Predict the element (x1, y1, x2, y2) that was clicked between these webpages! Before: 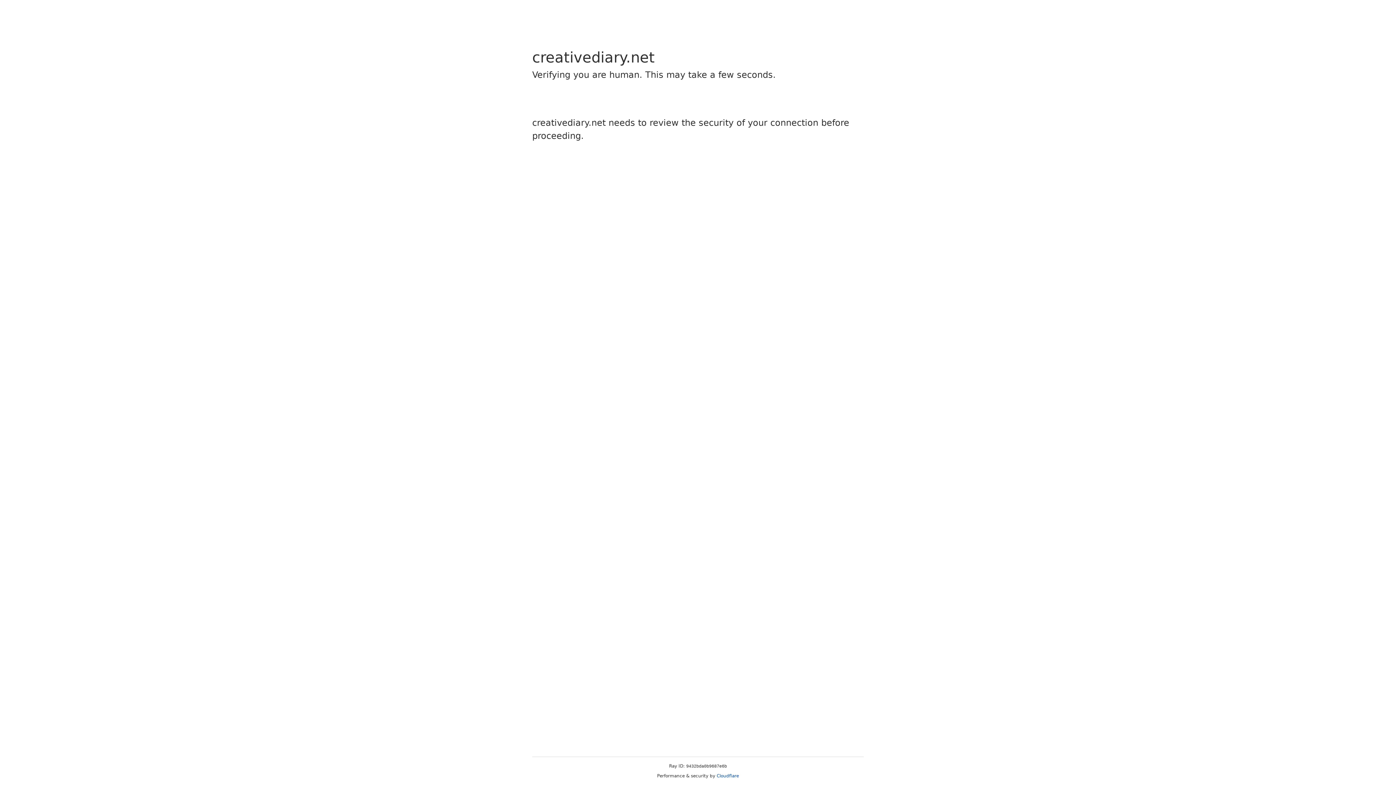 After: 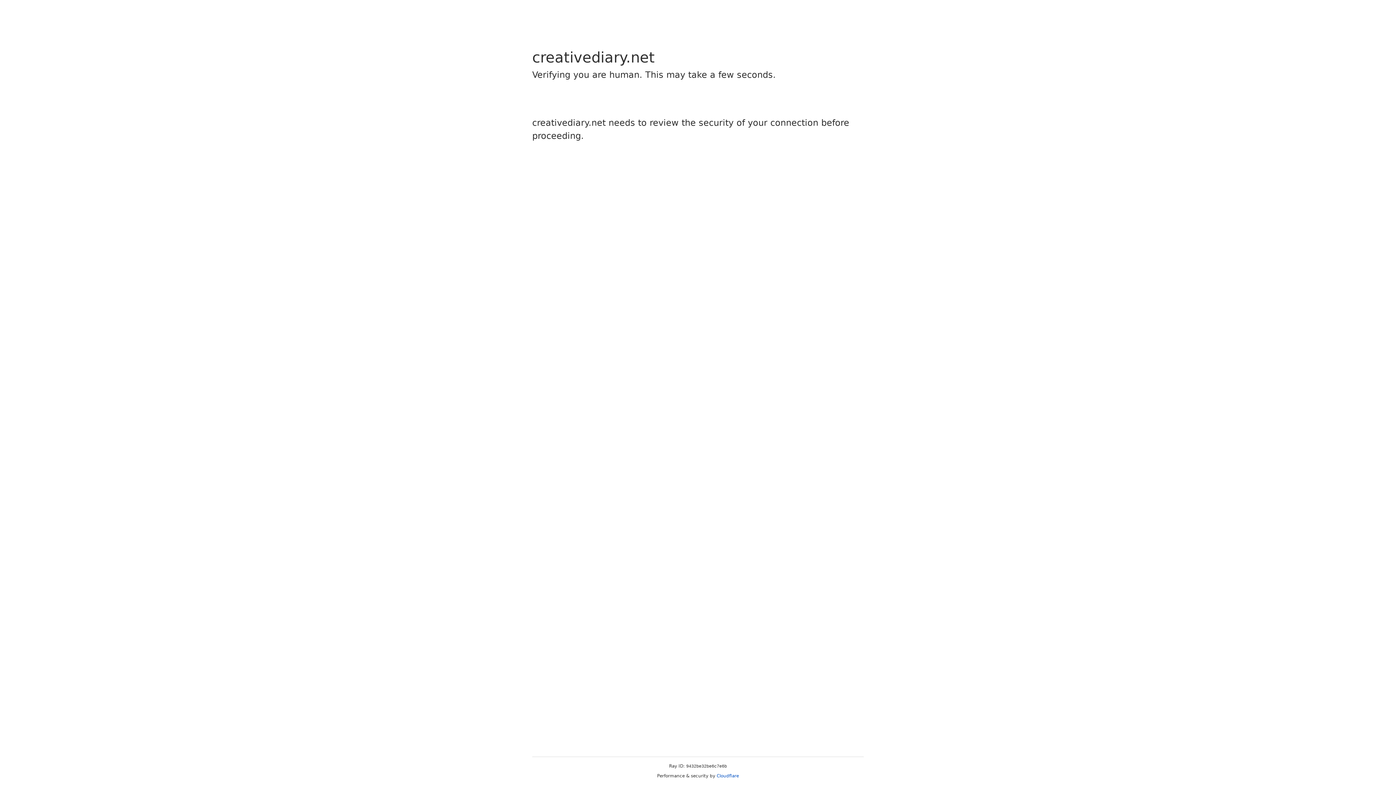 Action: bbox: (716, 773, 739, 778) label: Cloudflare